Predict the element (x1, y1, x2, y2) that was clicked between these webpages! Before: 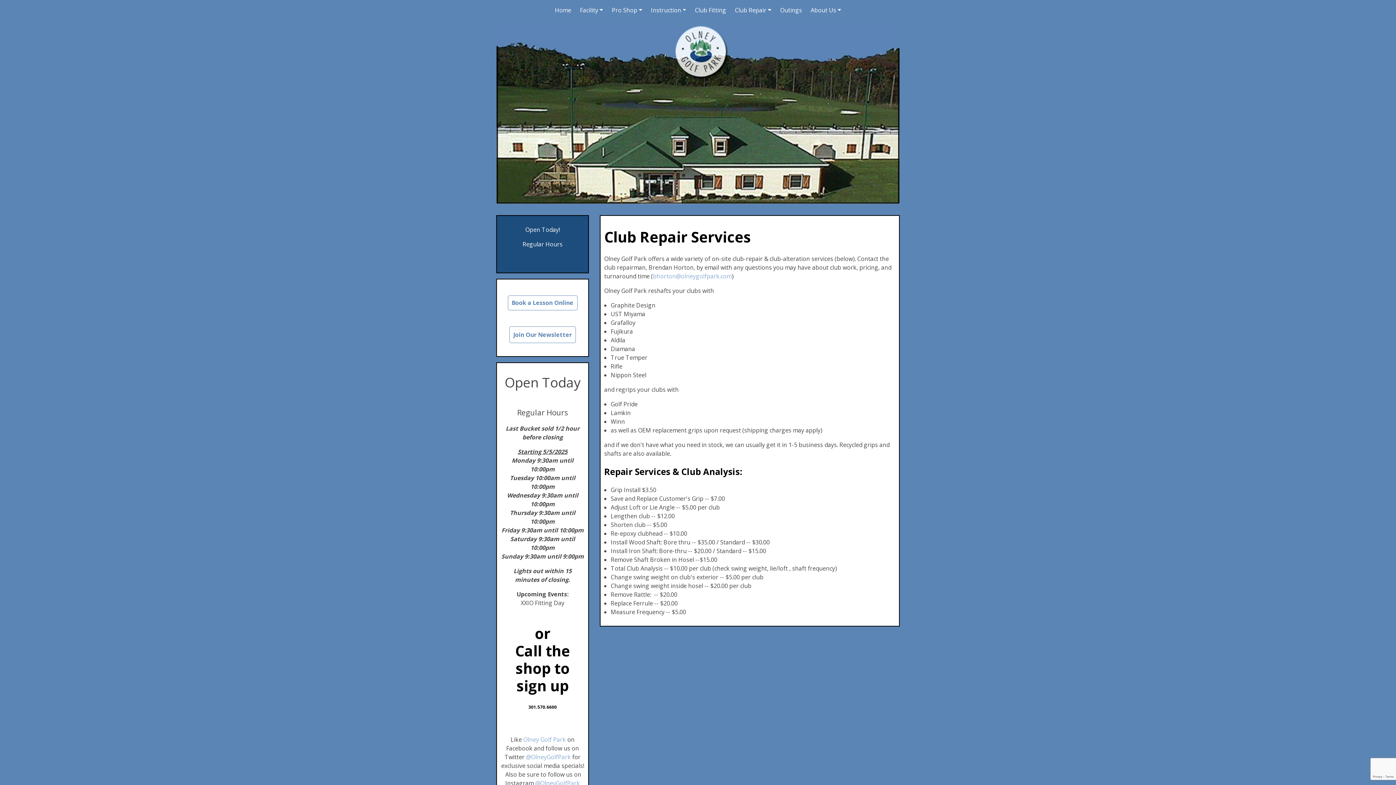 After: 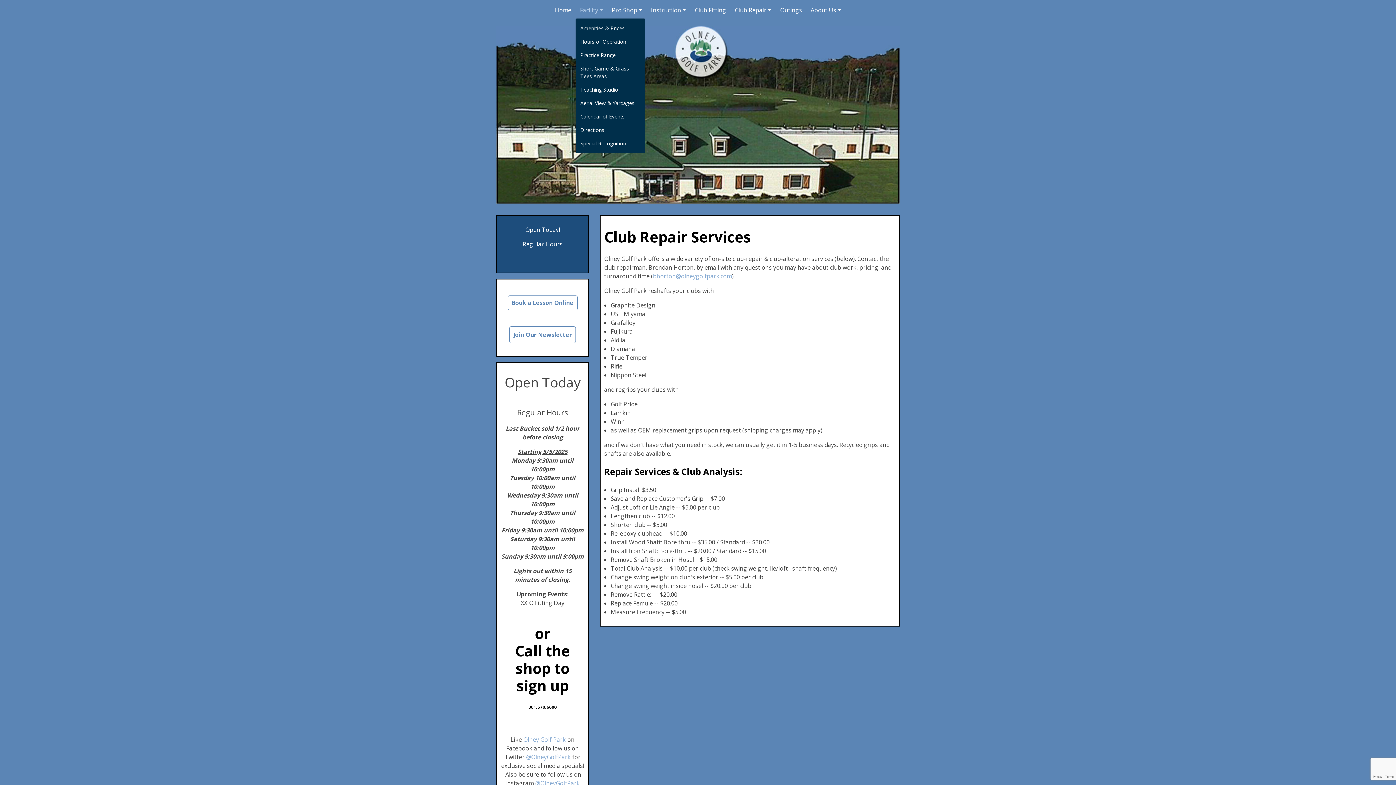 Action: label: Facility bbox: (577, 2, 606, 17)